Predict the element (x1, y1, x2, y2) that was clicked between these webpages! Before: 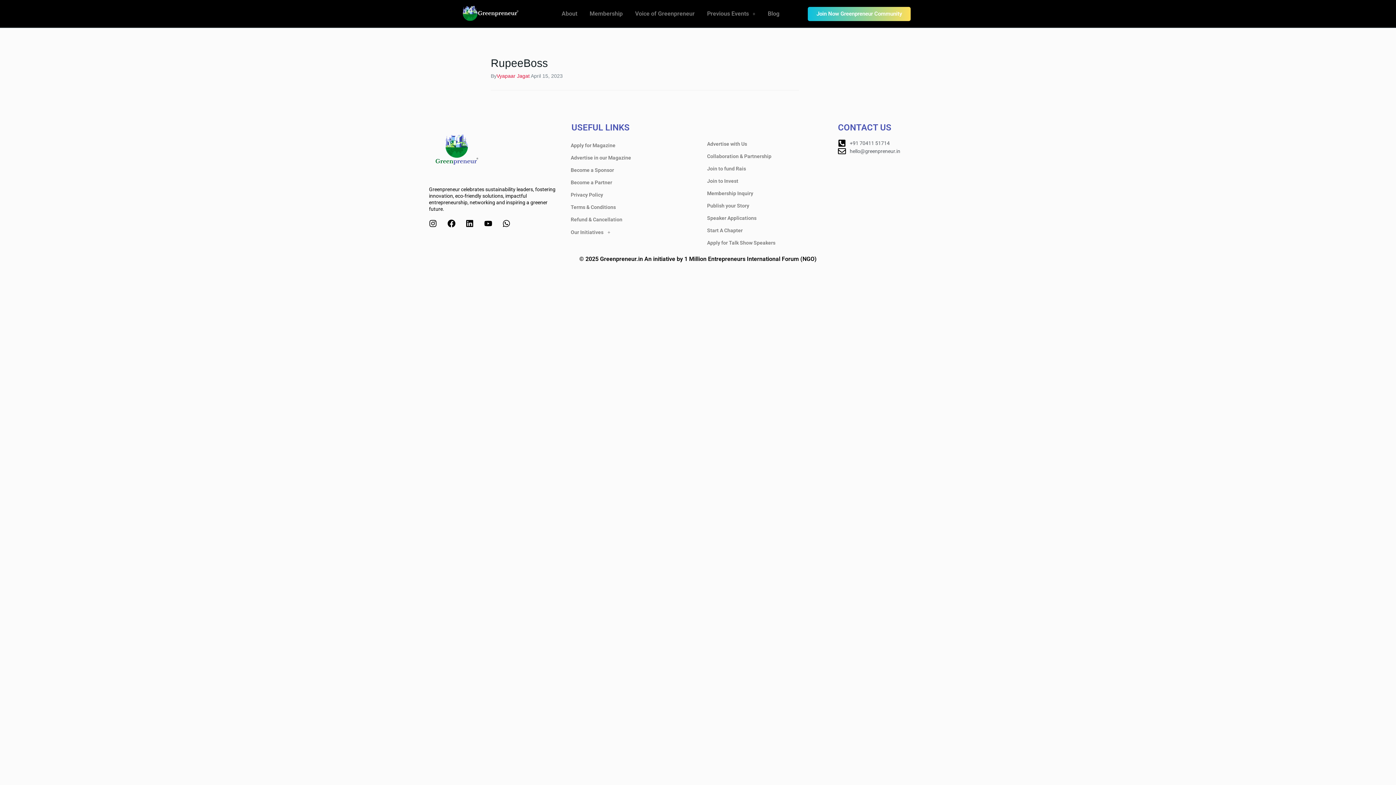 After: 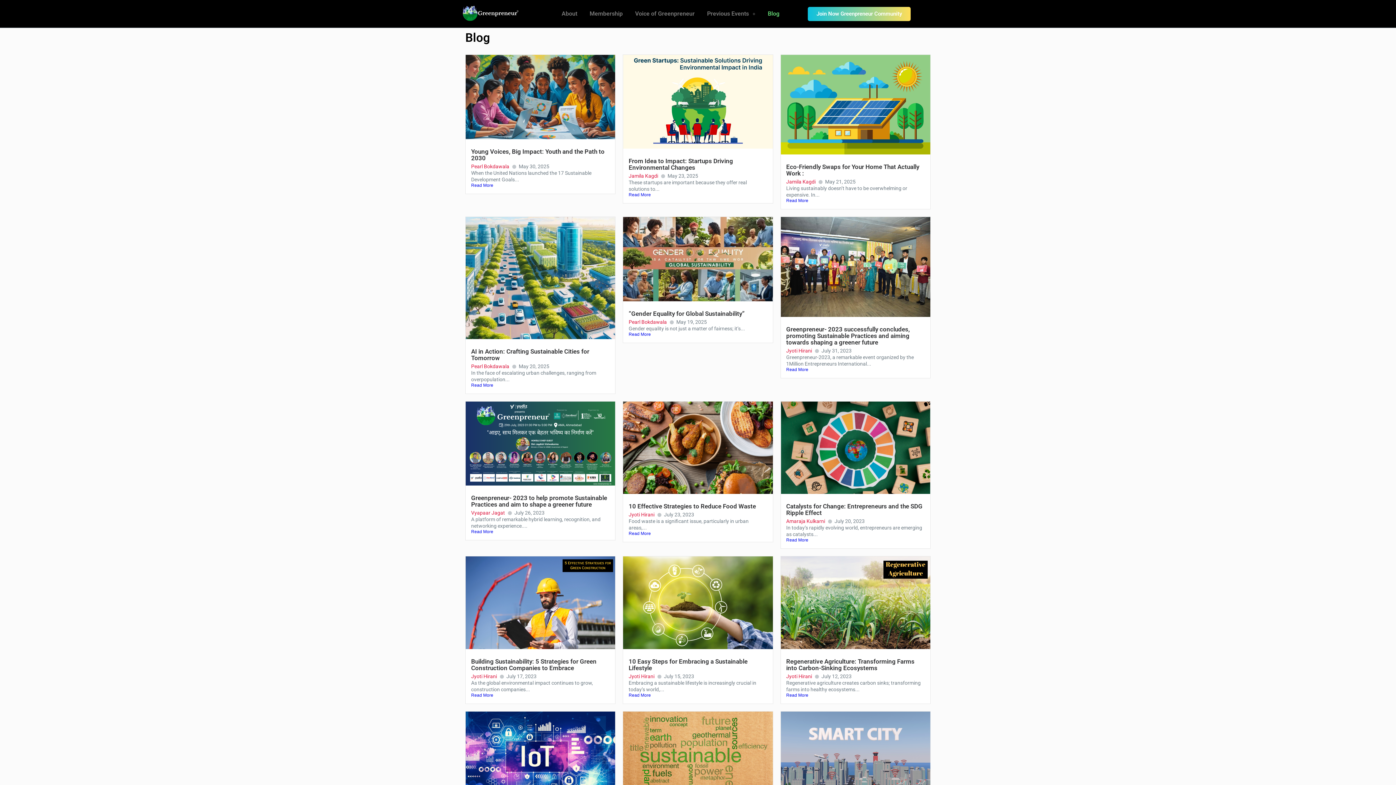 Action: bbox: (761, 3, 785, 24) label: Blog